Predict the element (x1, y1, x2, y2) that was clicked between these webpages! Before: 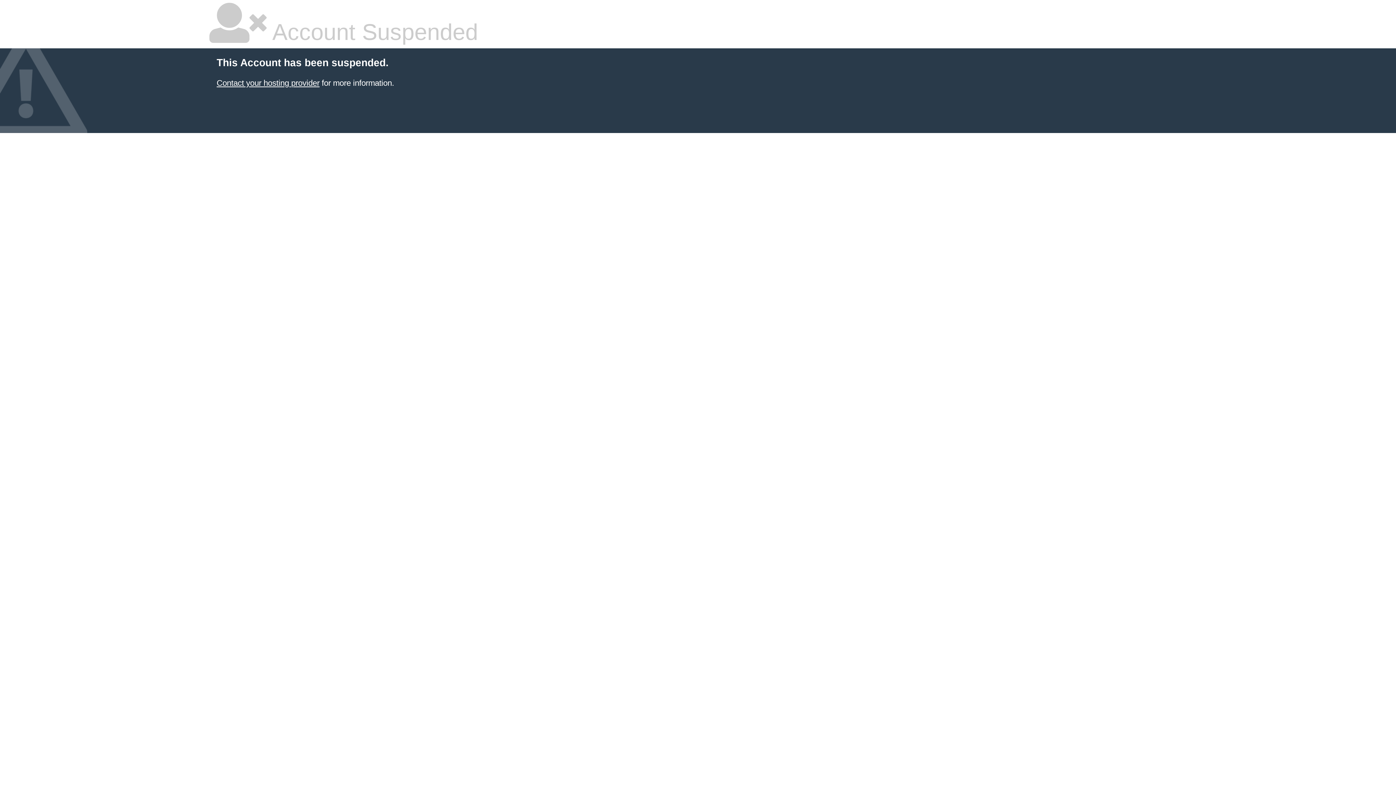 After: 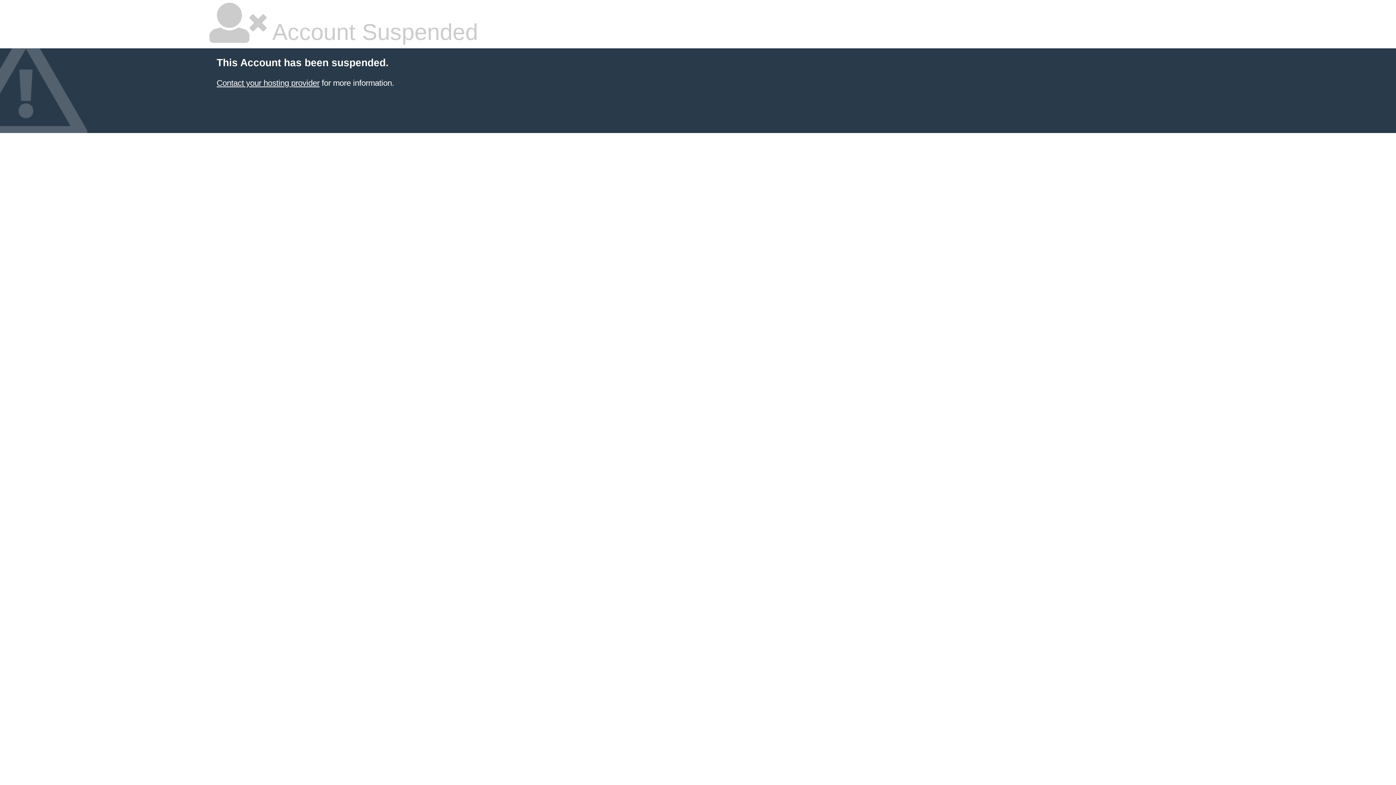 Action: bbox: (216, 78, 319, 87) label: Contact your hosting provider